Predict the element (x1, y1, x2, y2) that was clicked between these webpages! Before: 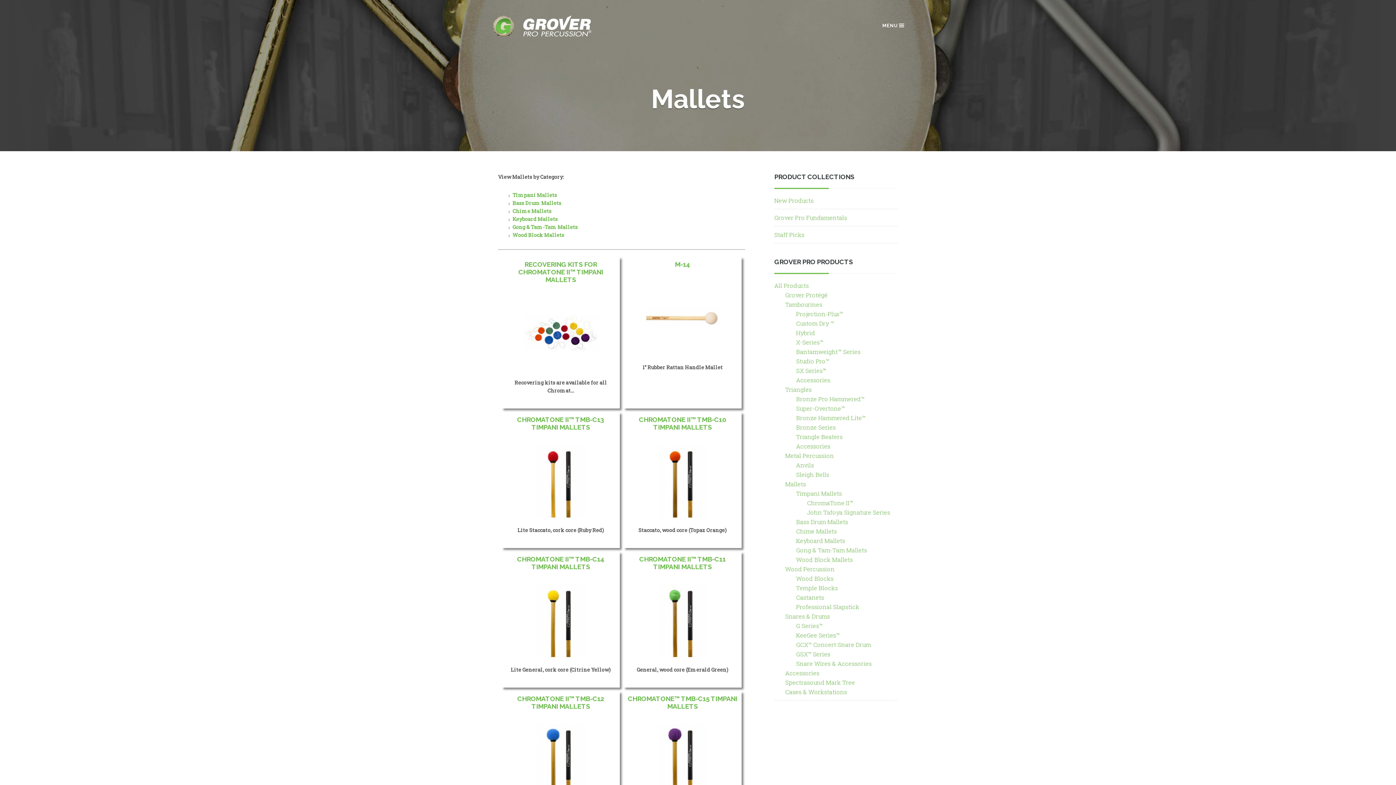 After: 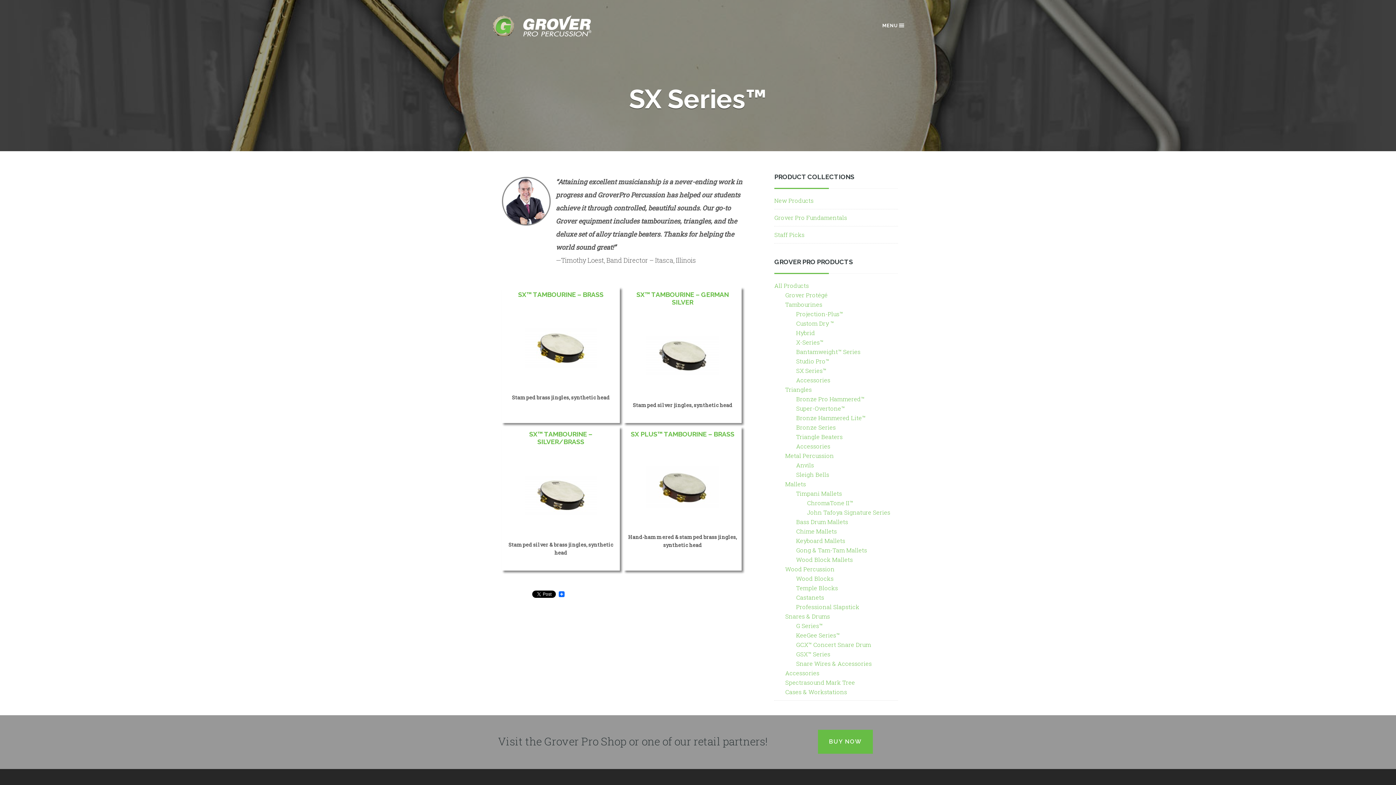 Action: bbox: (796, 366, 826, 374) label: SX Series™